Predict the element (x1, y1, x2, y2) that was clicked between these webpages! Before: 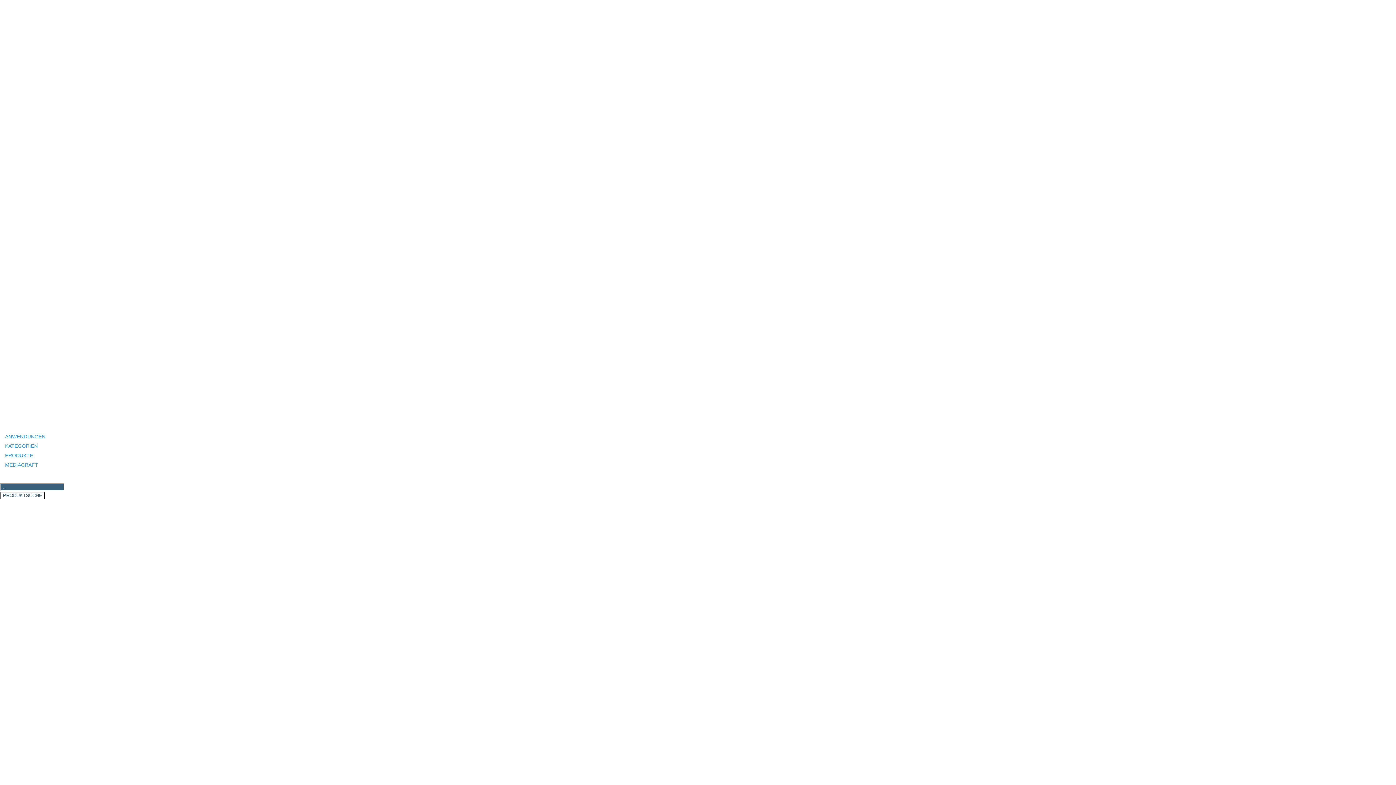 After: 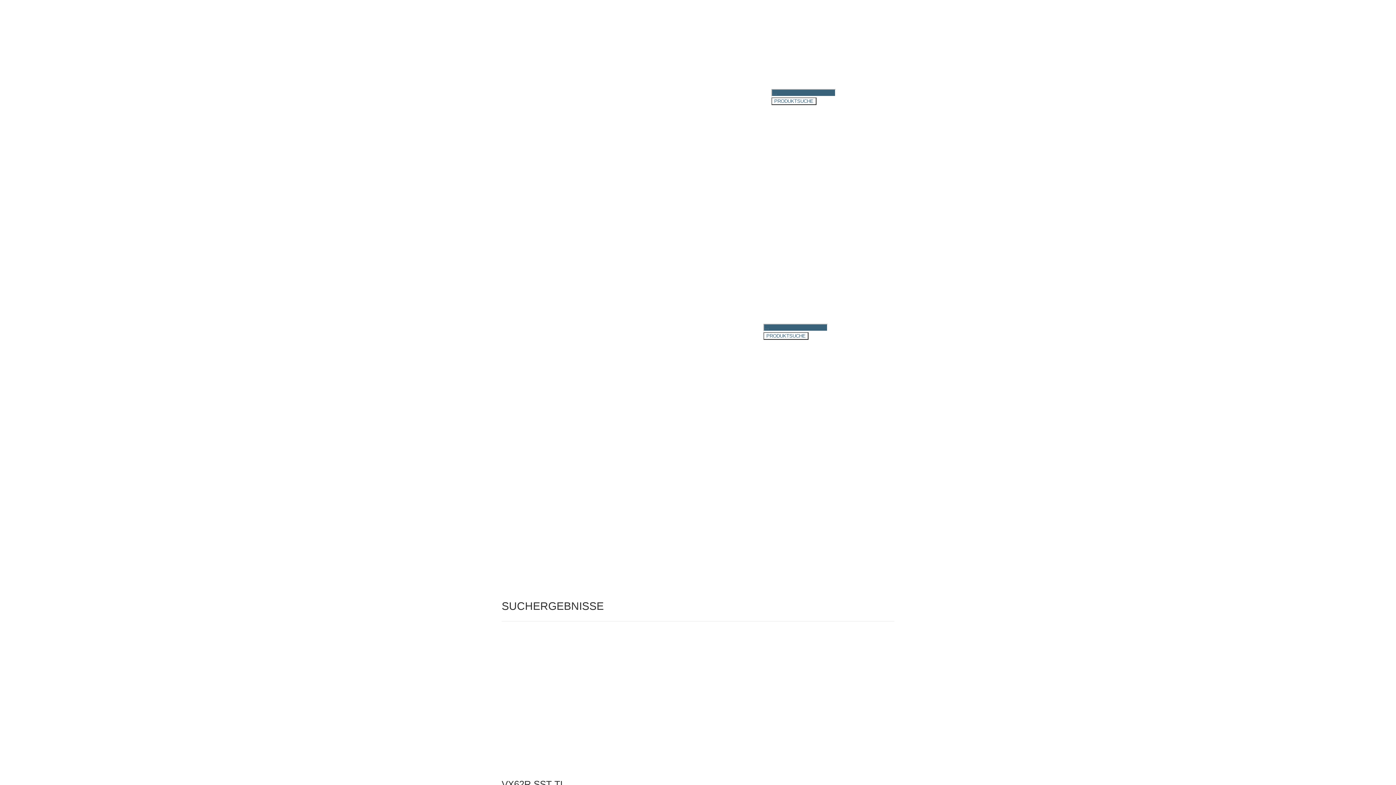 Action: label: PRODUKTSUCHE bbox: (0, 492, 45, 499)